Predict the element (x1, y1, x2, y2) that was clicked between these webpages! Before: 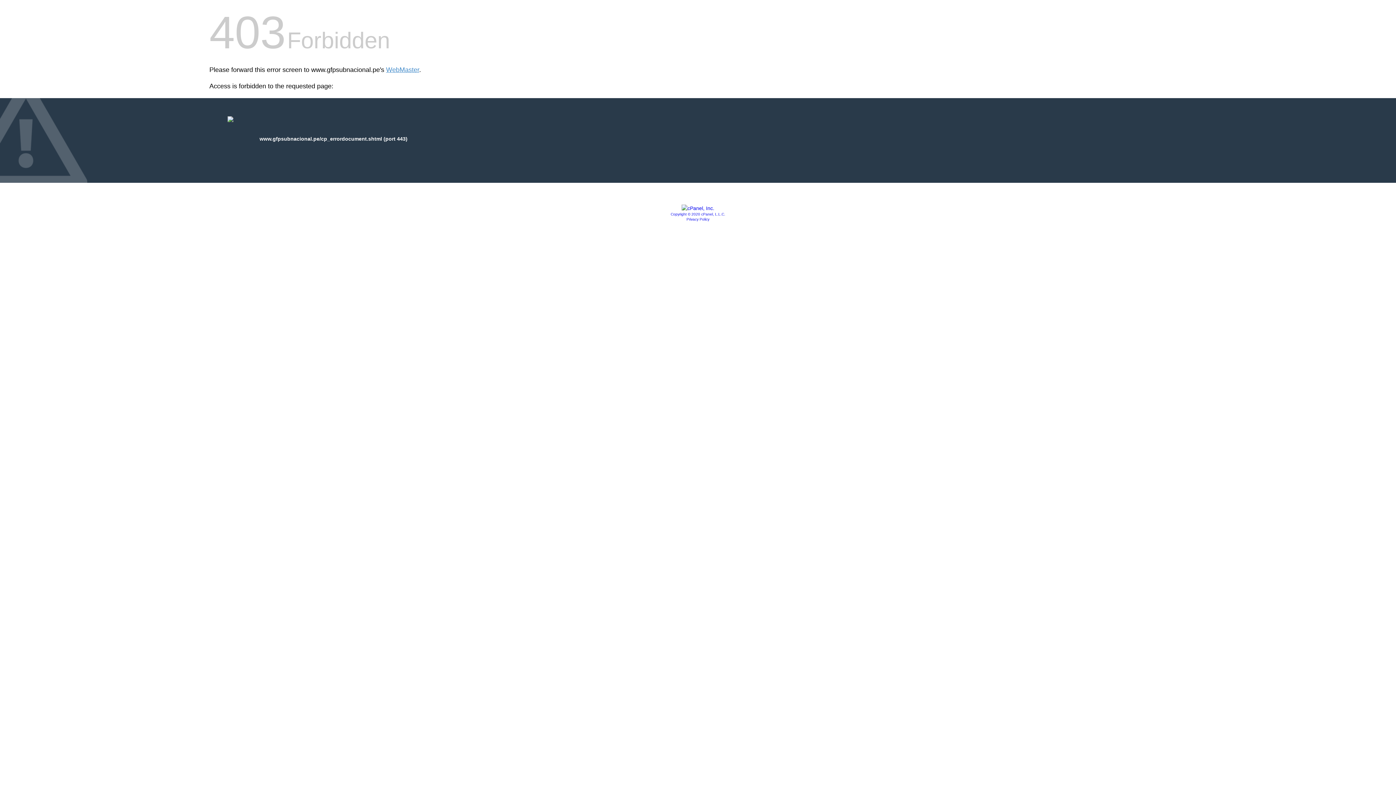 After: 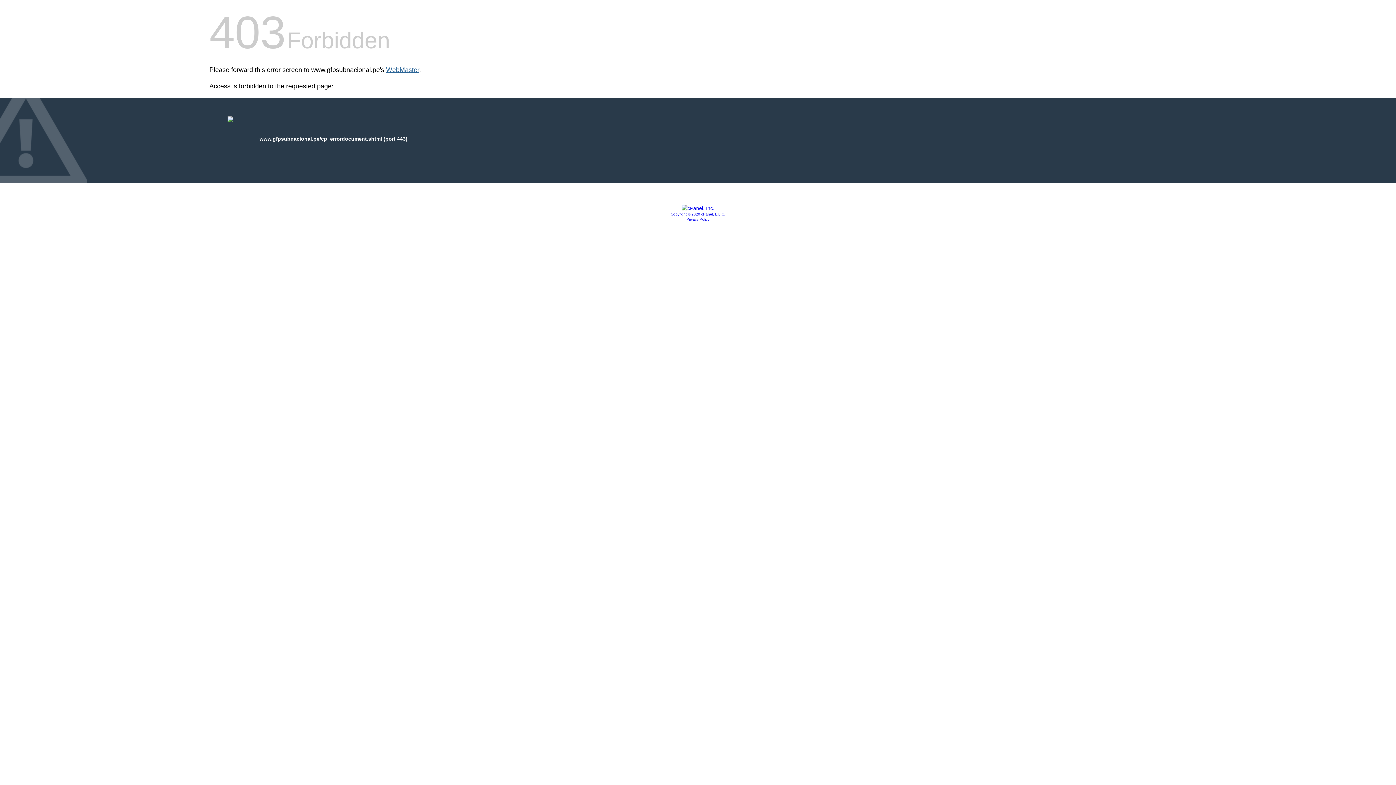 Action: bbox: (386, 66, 419, 73) label: WebMaster